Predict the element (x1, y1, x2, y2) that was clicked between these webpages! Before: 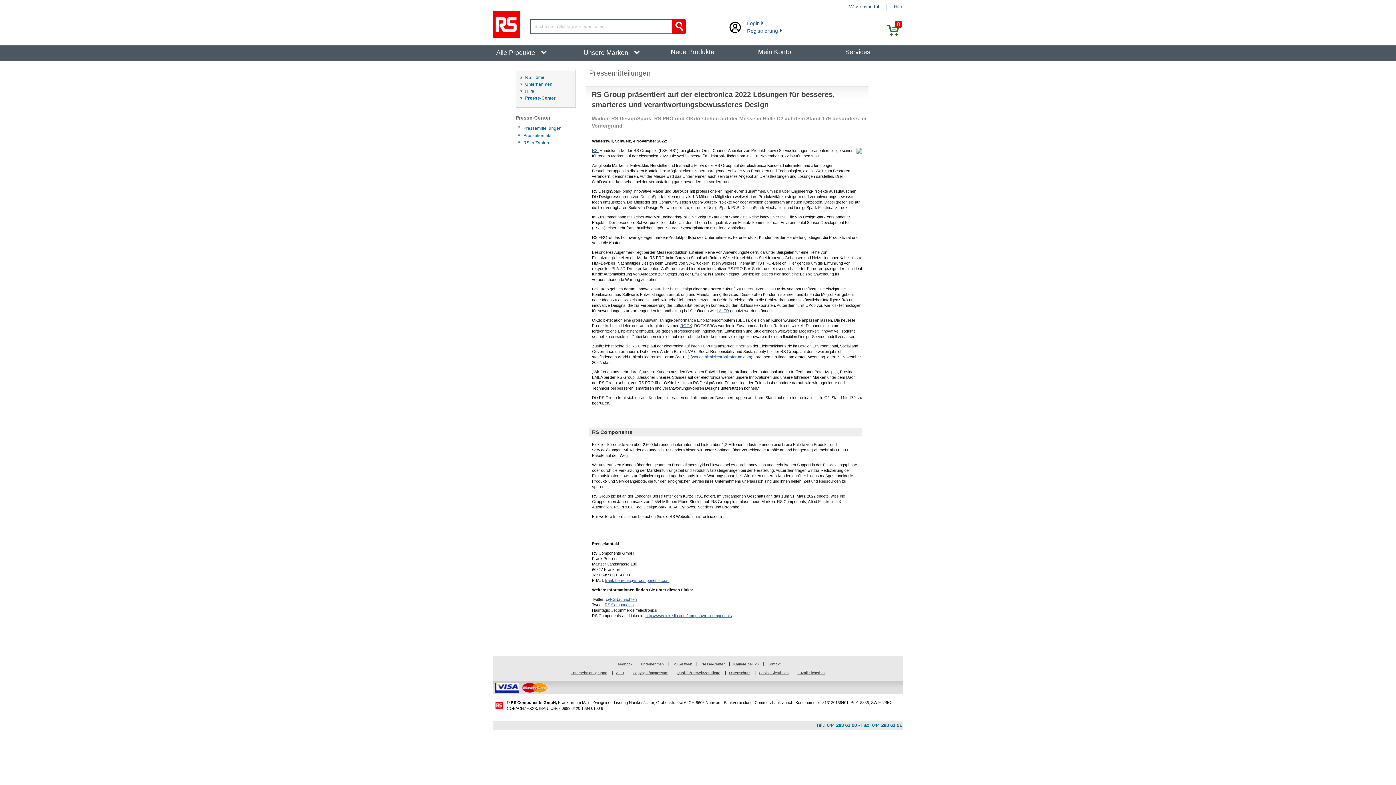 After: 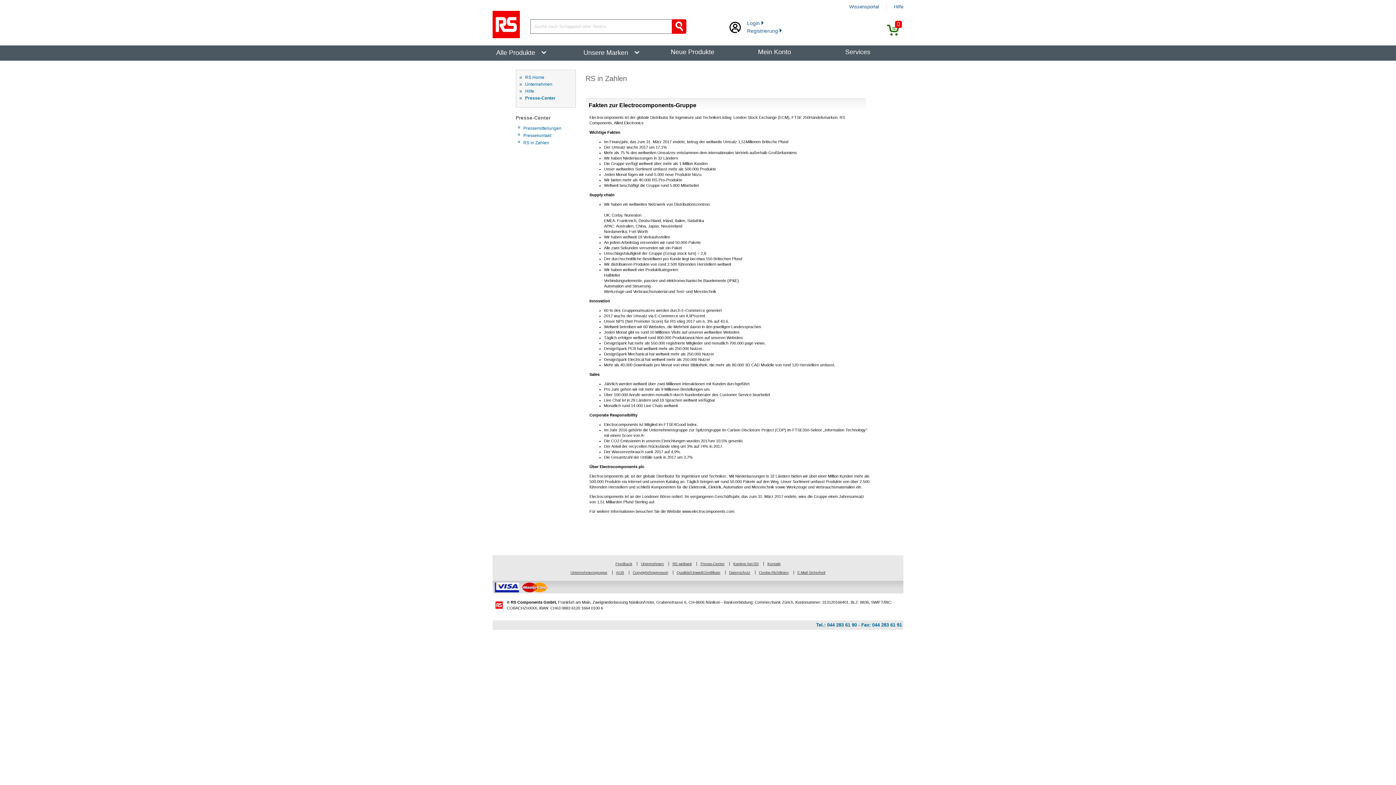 Action: bbox: (523, 140, 549, 145) label: RS in Zahlen